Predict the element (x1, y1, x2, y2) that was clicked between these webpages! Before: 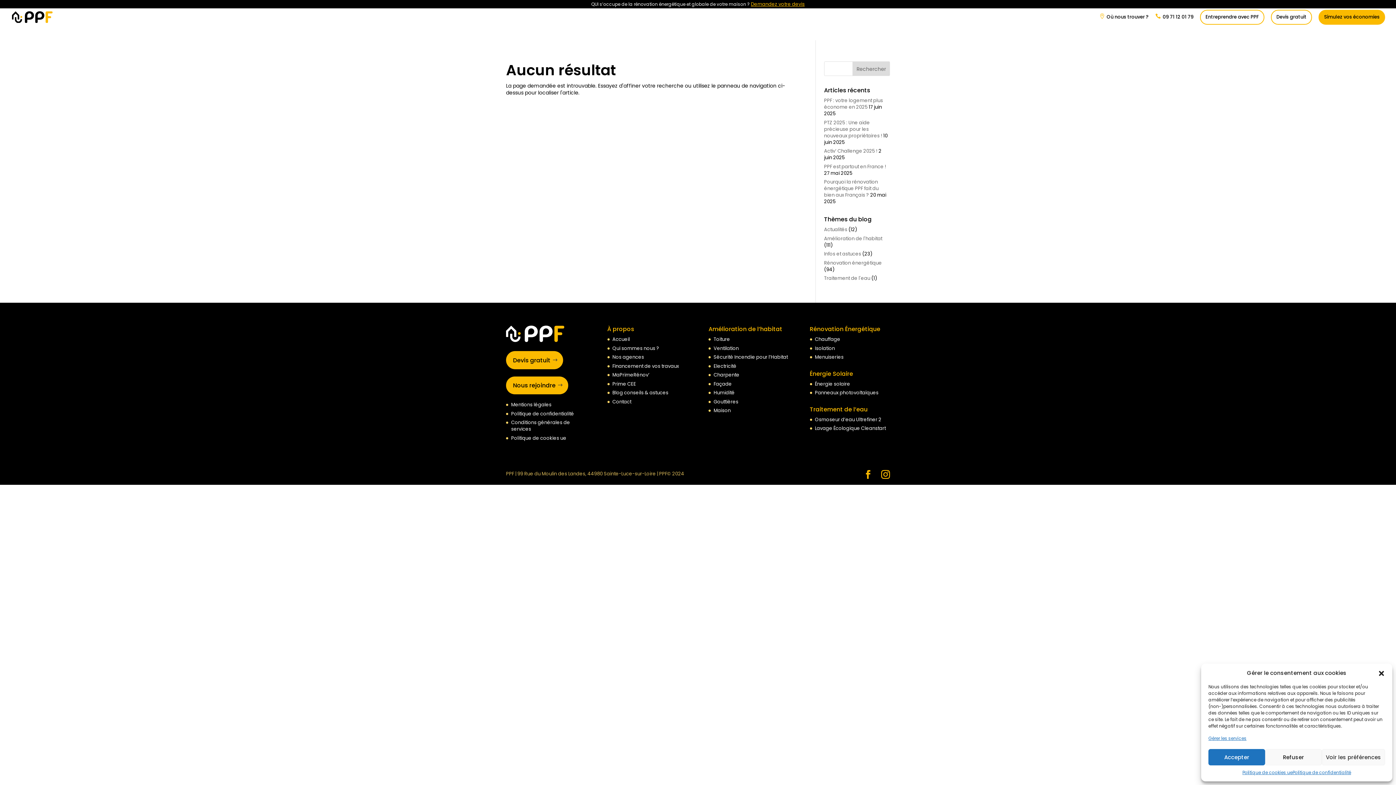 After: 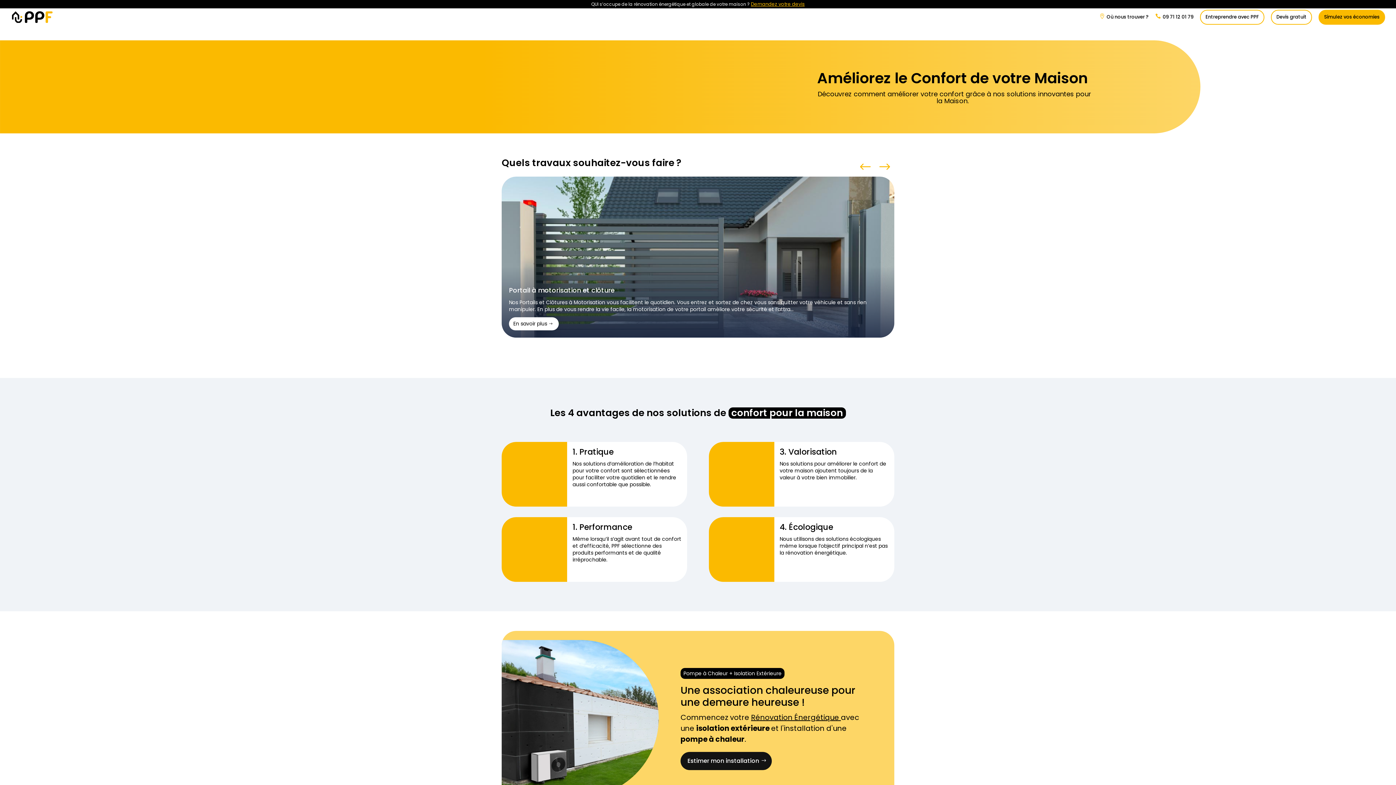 Action: label: Maison bbox: (713, 407, 730, 414)